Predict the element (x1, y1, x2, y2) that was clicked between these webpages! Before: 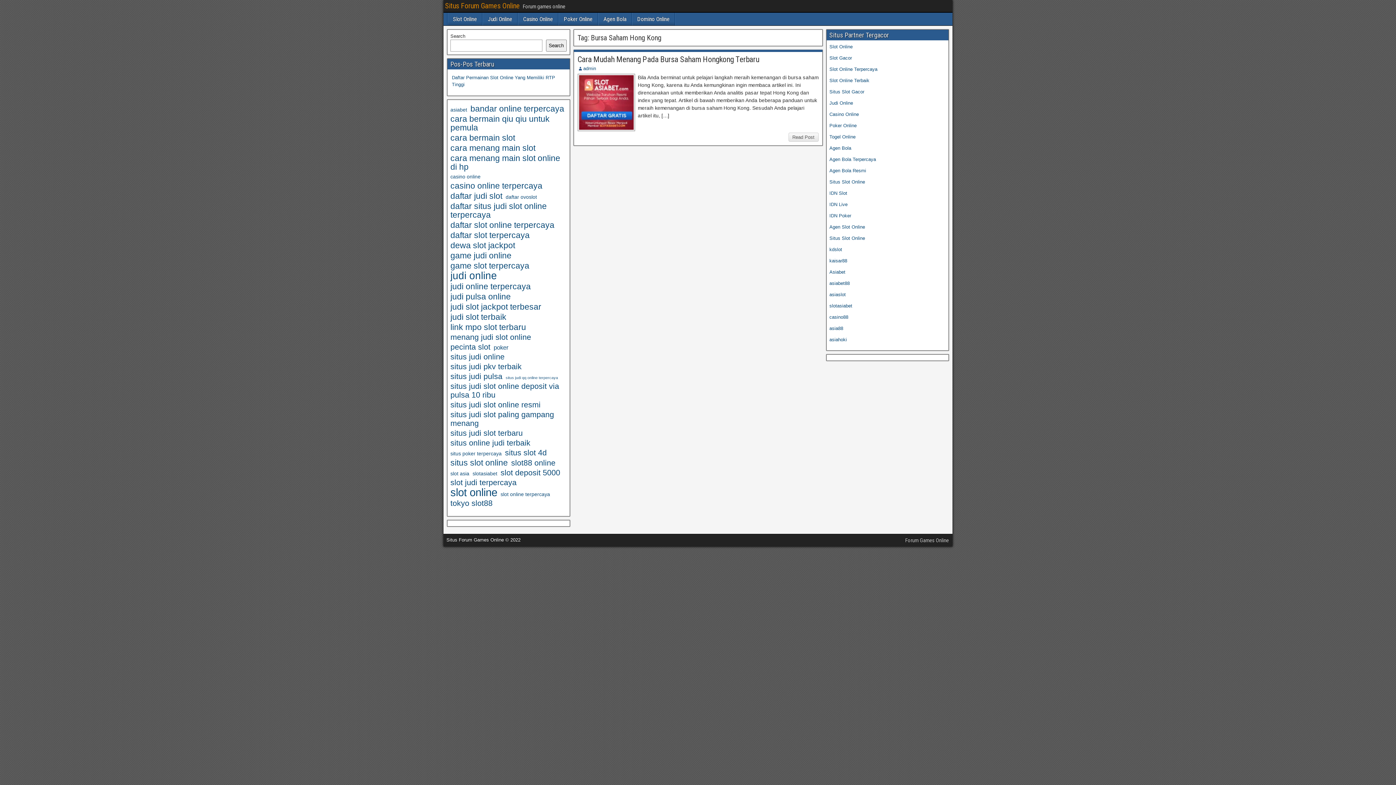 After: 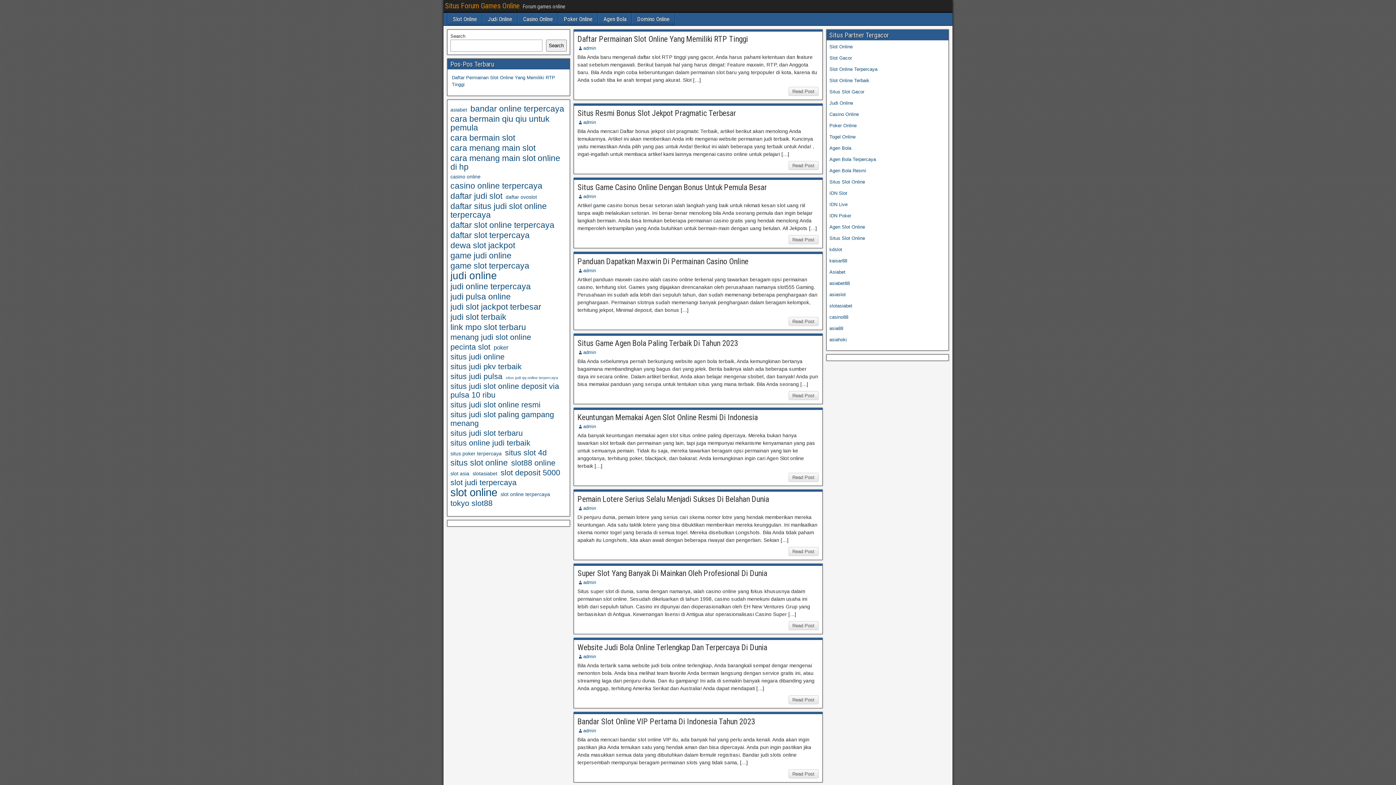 Action: label: admin bbox: (583, 65, 596, 71)